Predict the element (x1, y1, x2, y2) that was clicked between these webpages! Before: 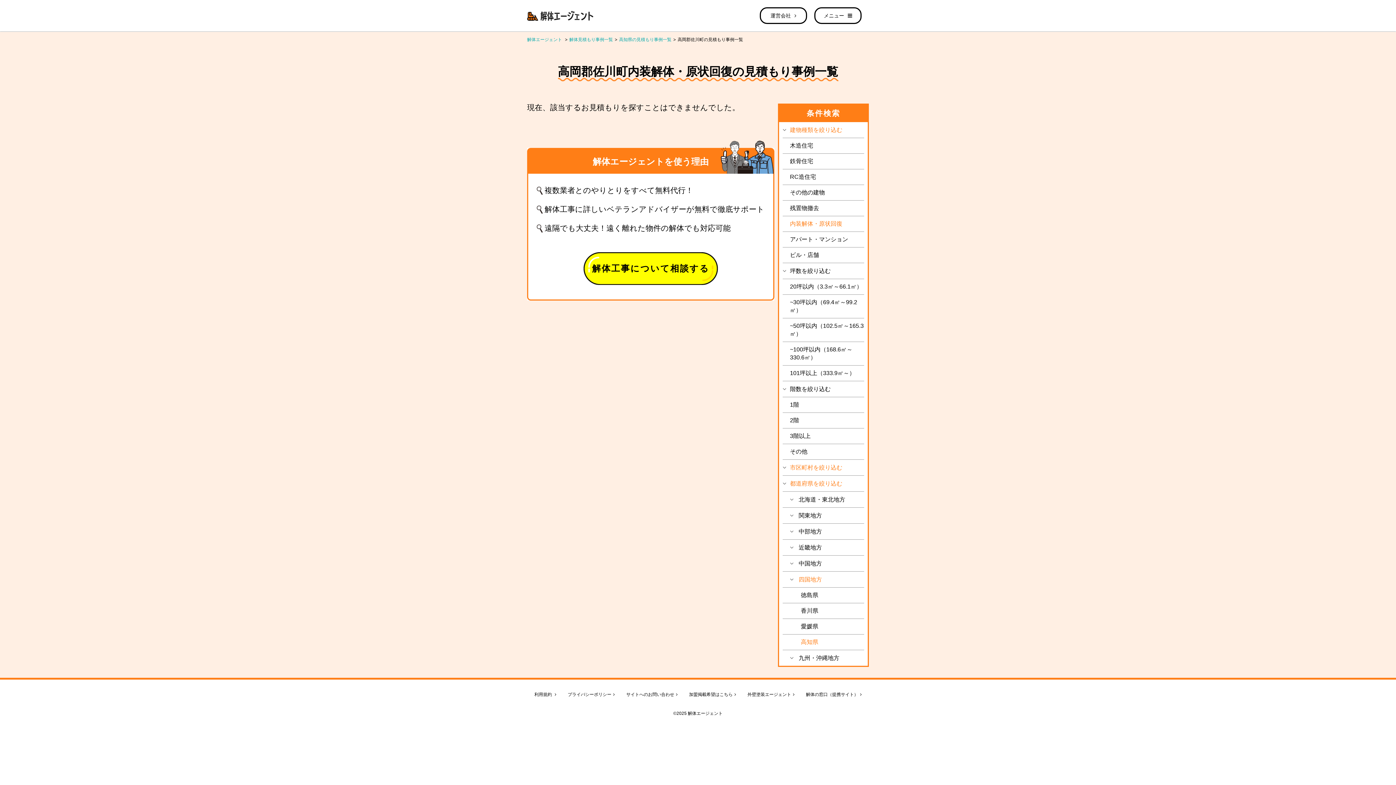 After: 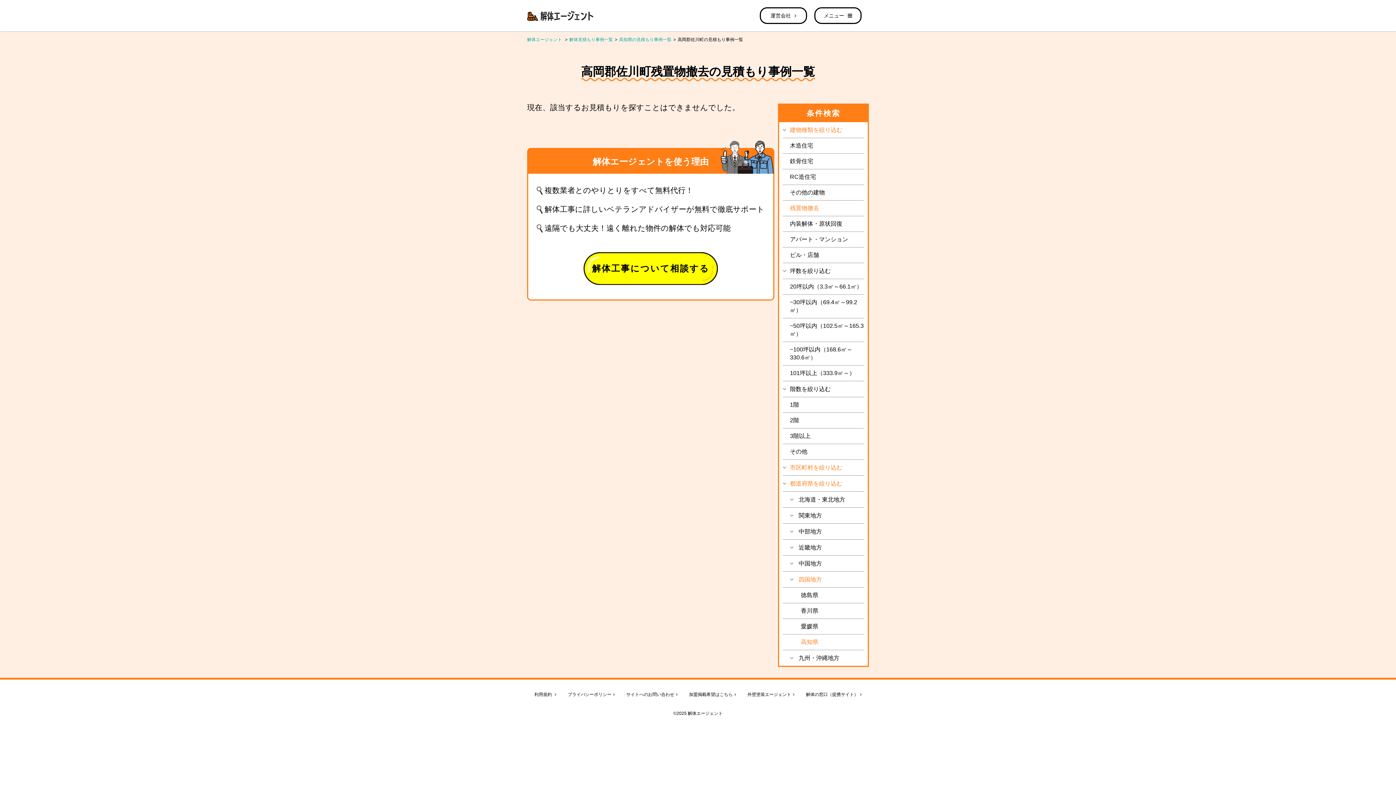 Action: label: 残置物撤去 bbox: (790, 205, 819, 211)